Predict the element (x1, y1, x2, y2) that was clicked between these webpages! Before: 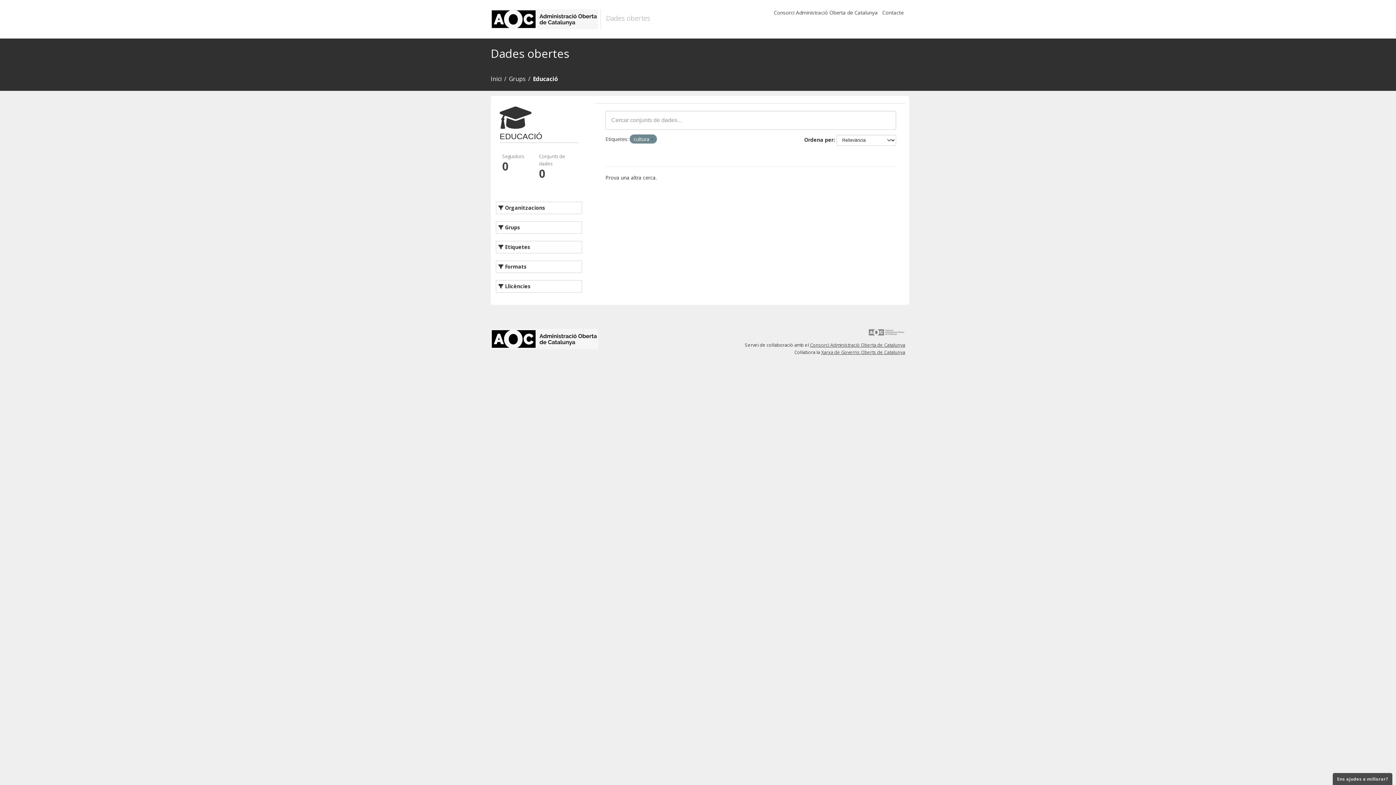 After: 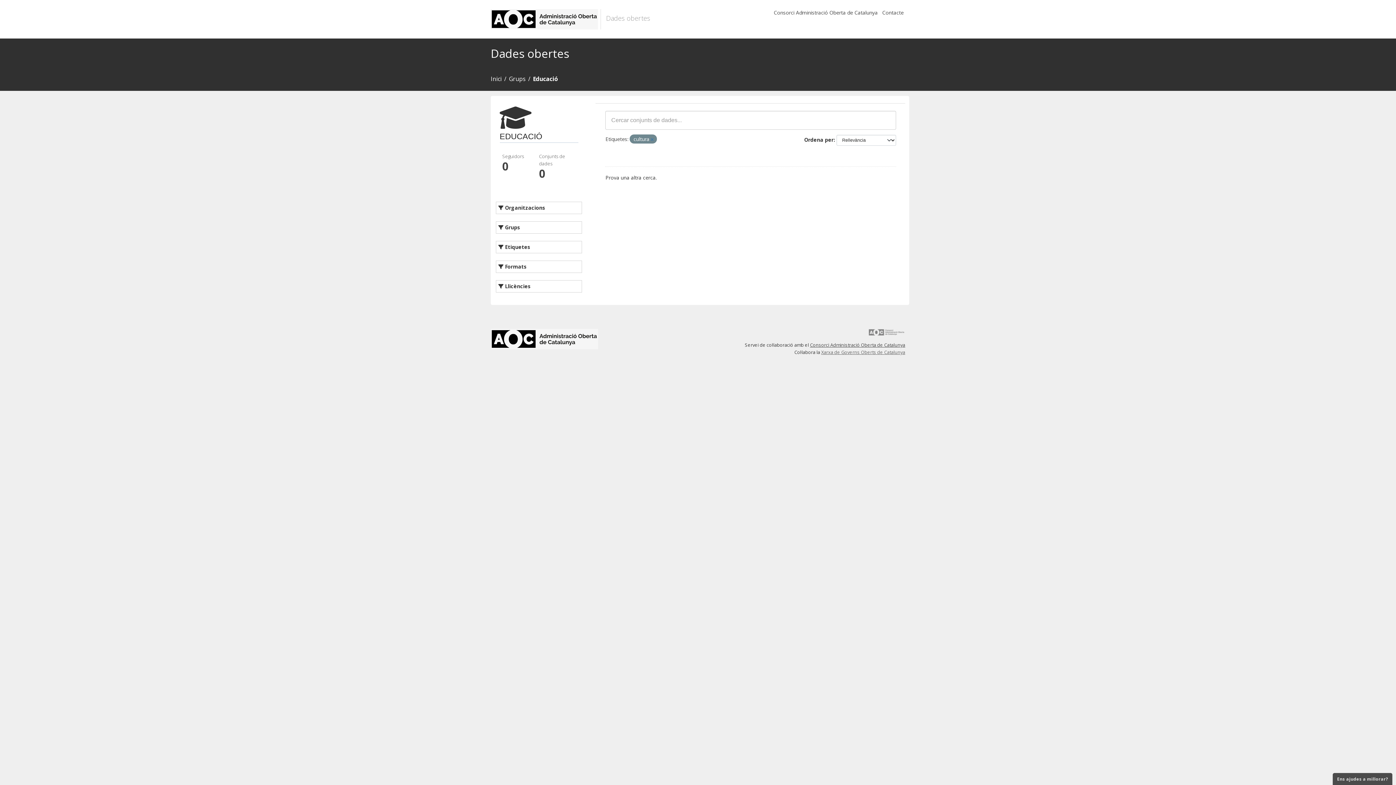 Action: label: Xarxa de Governs Oberts de Catalunya bbox: (821, 349, 905, 355)